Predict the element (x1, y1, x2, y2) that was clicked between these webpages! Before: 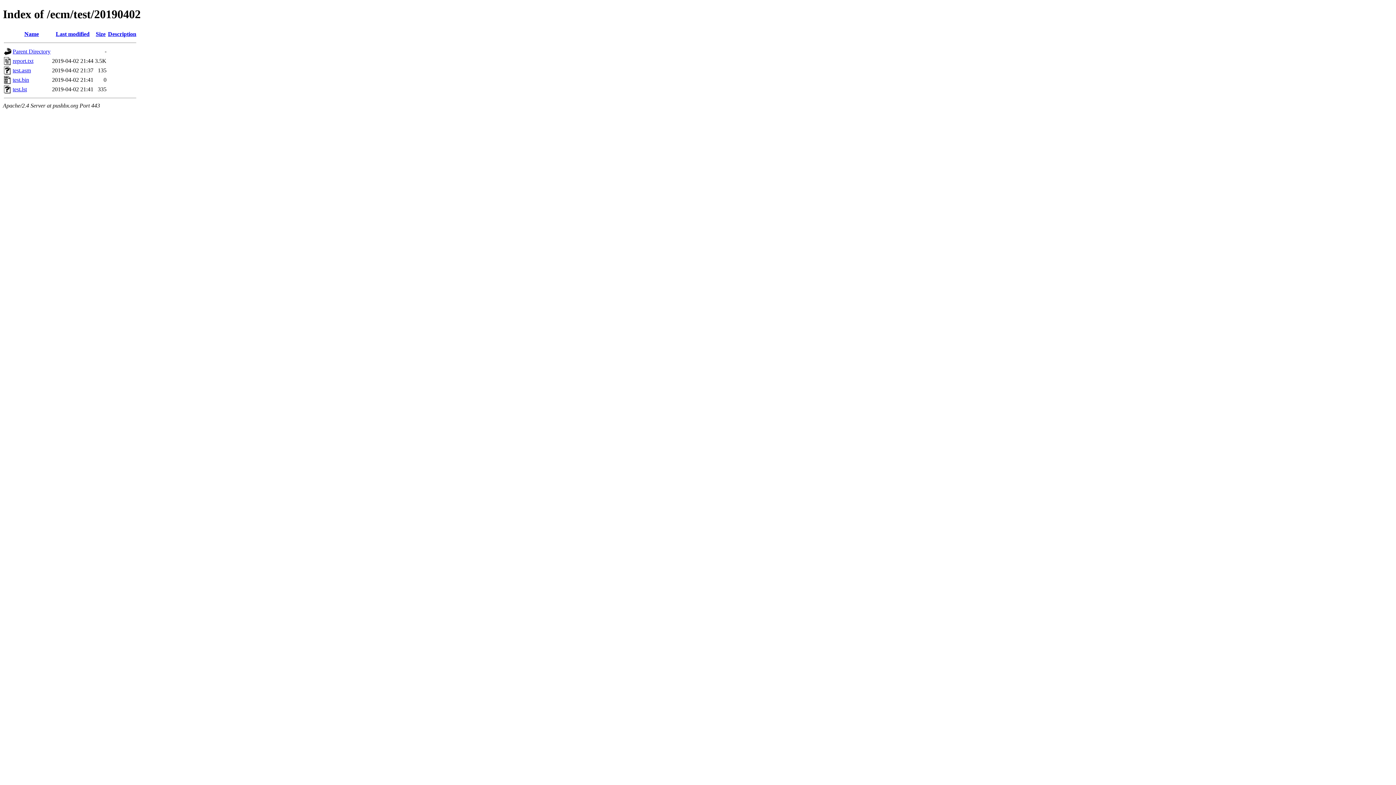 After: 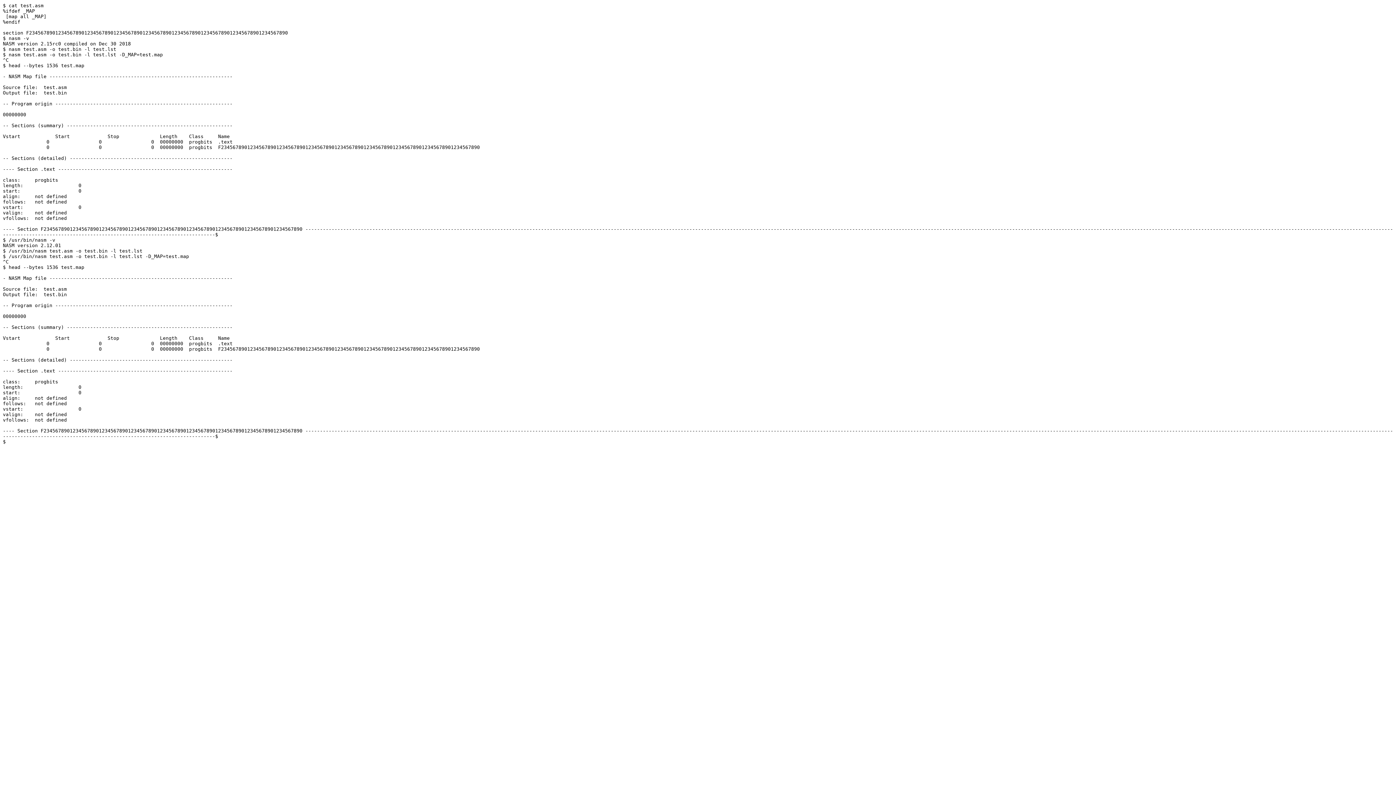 Action: bbox: (4, 59, 11, 66)